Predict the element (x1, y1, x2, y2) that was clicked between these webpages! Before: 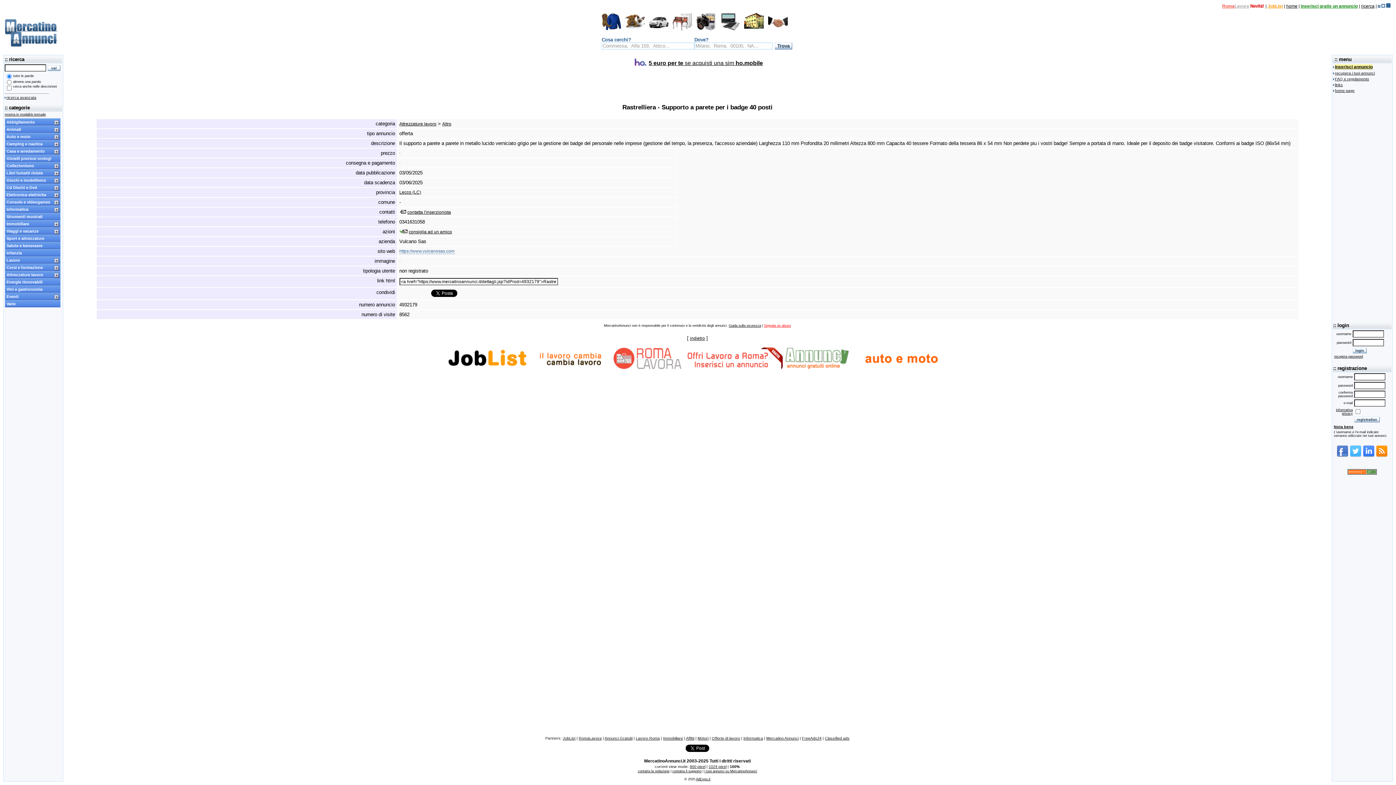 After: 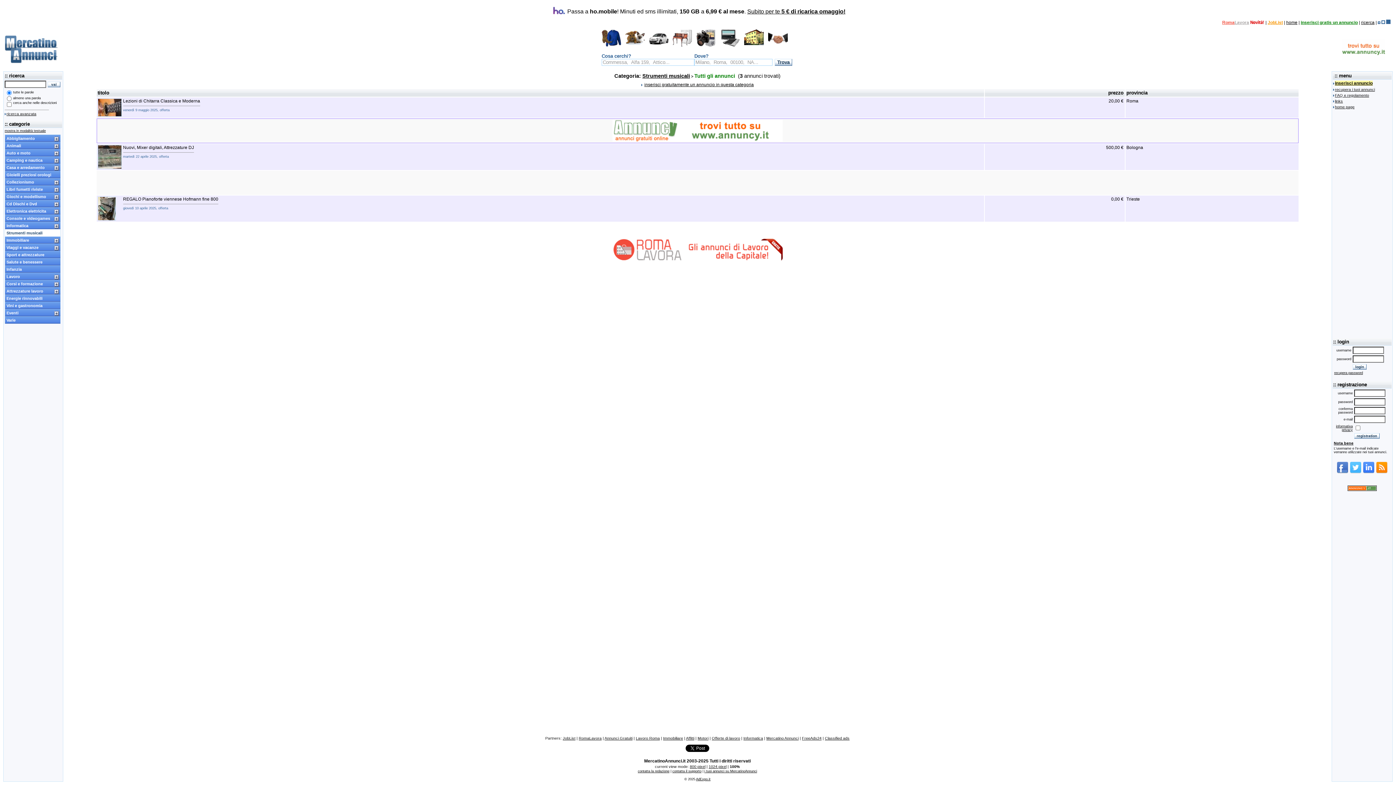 Action: bbox: (5, 213, 60, 220) label: Strumenti musicali